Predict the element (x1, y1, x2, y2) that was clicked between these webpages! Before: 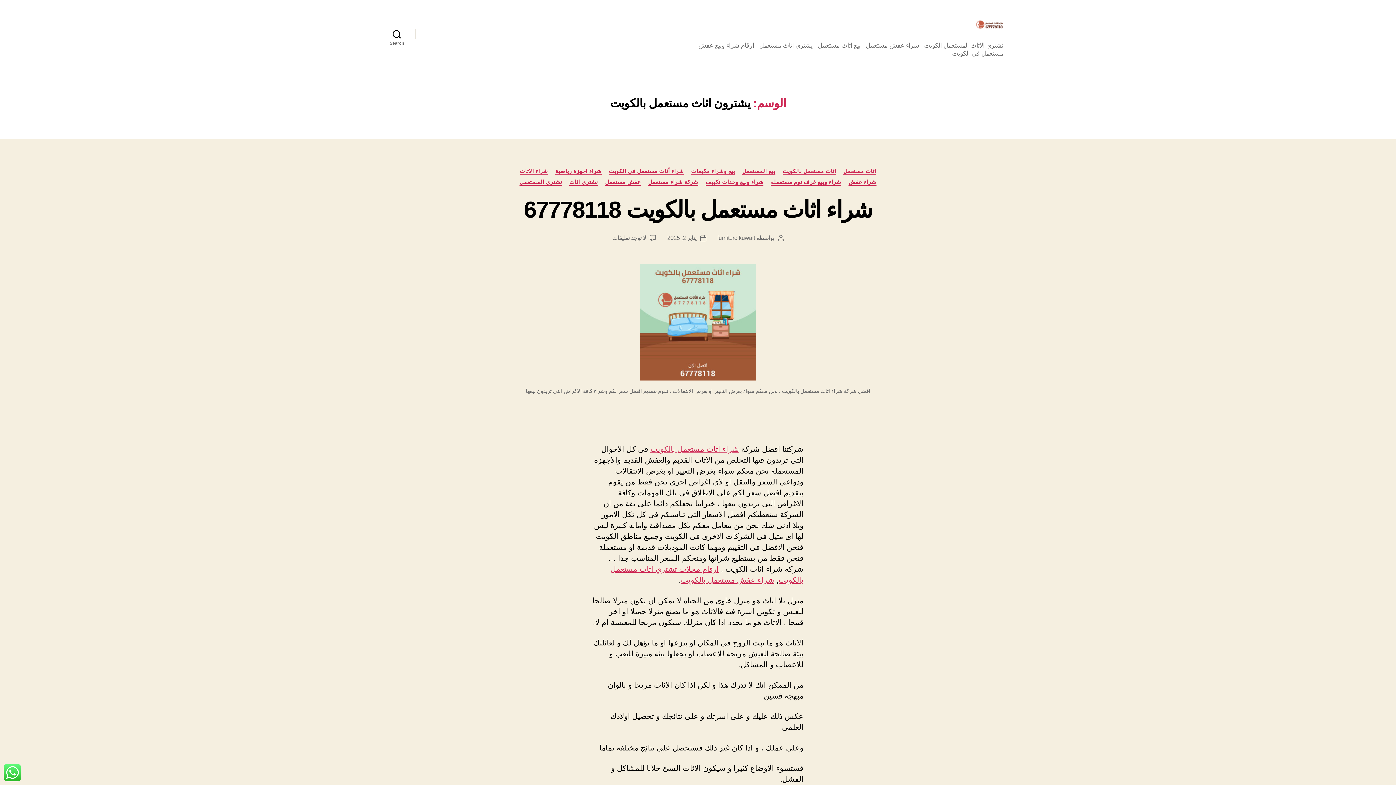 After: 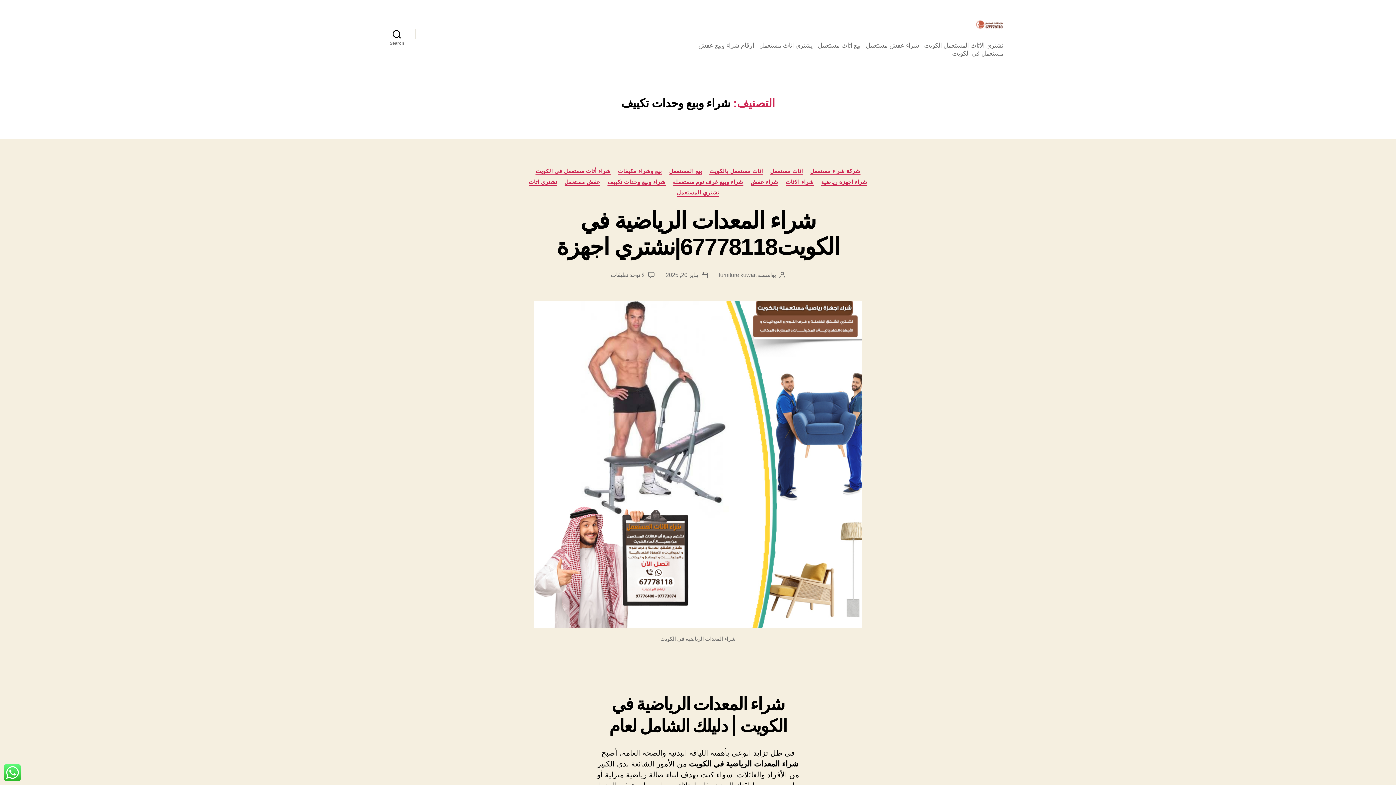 Action: bbox: (705, 178, 763, 185) label: شراء وبيع وحدات تكييف